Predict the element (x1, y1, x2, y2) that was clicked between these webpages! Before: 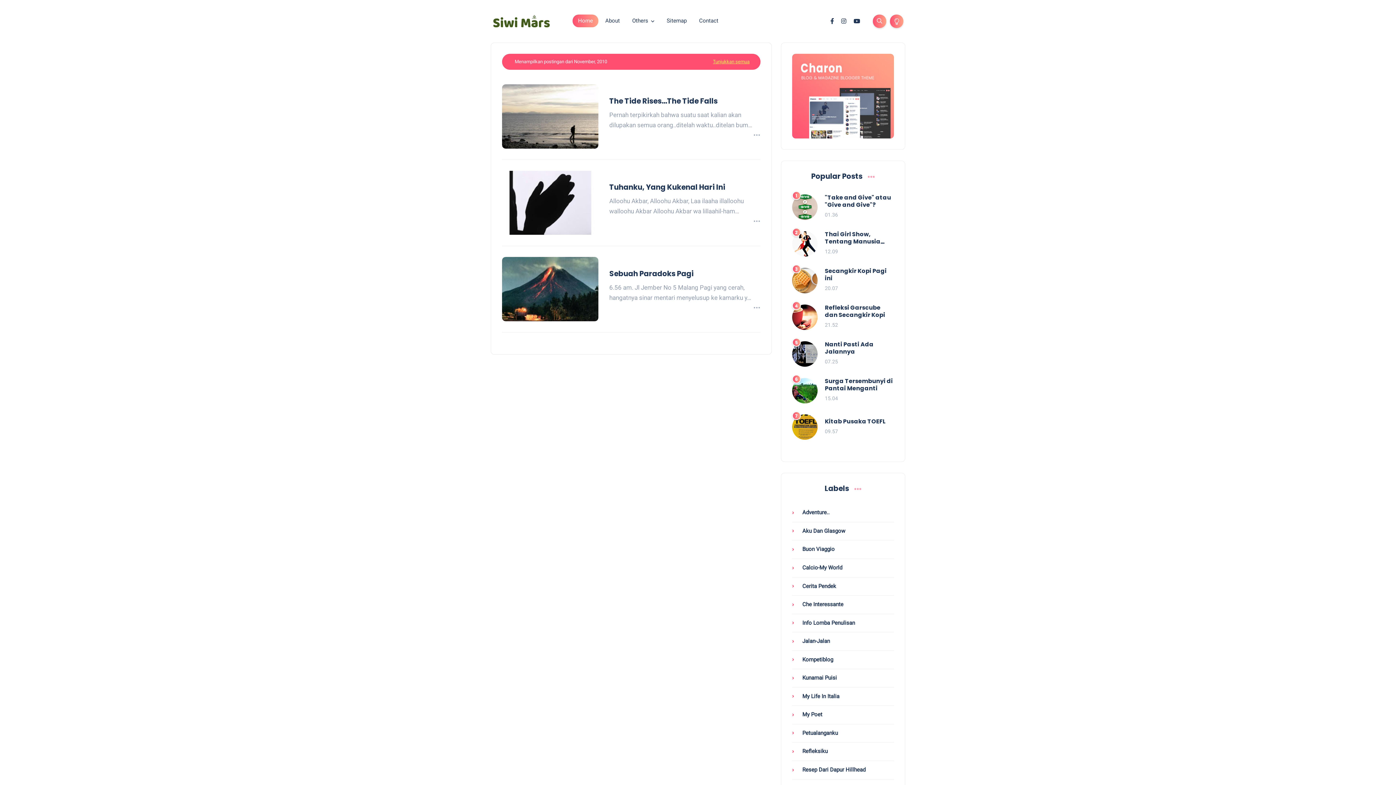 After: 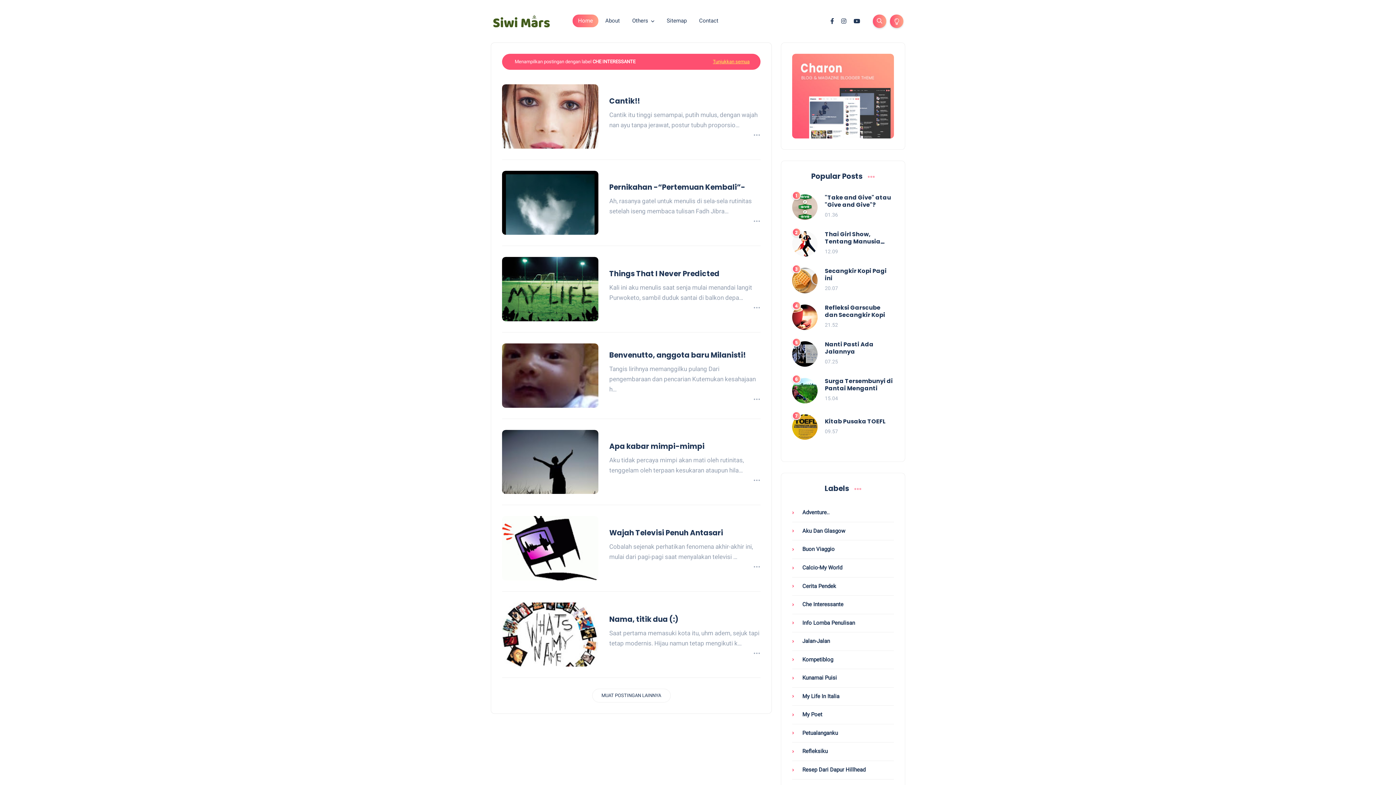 Action: label:  Che Interessante bbox: (792, 596, 894, 614)